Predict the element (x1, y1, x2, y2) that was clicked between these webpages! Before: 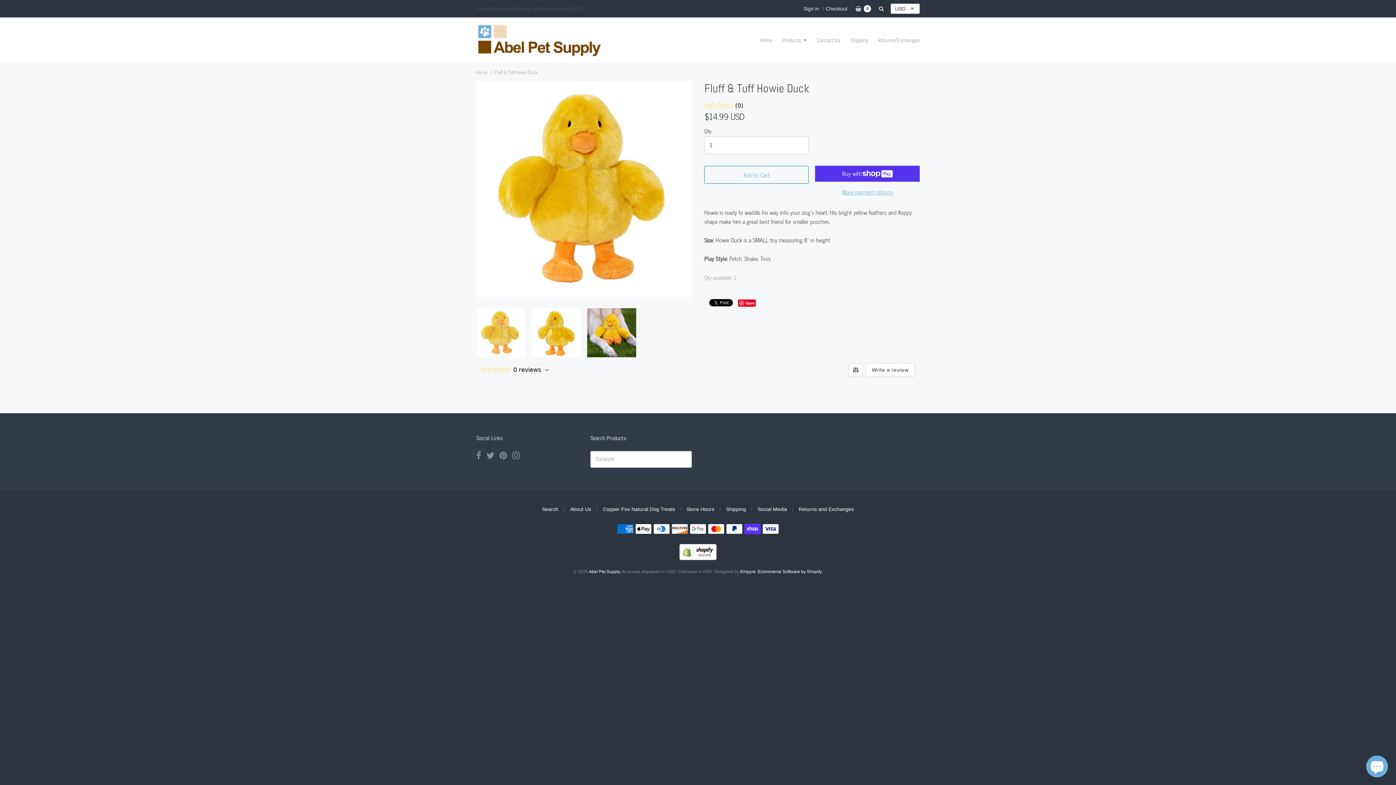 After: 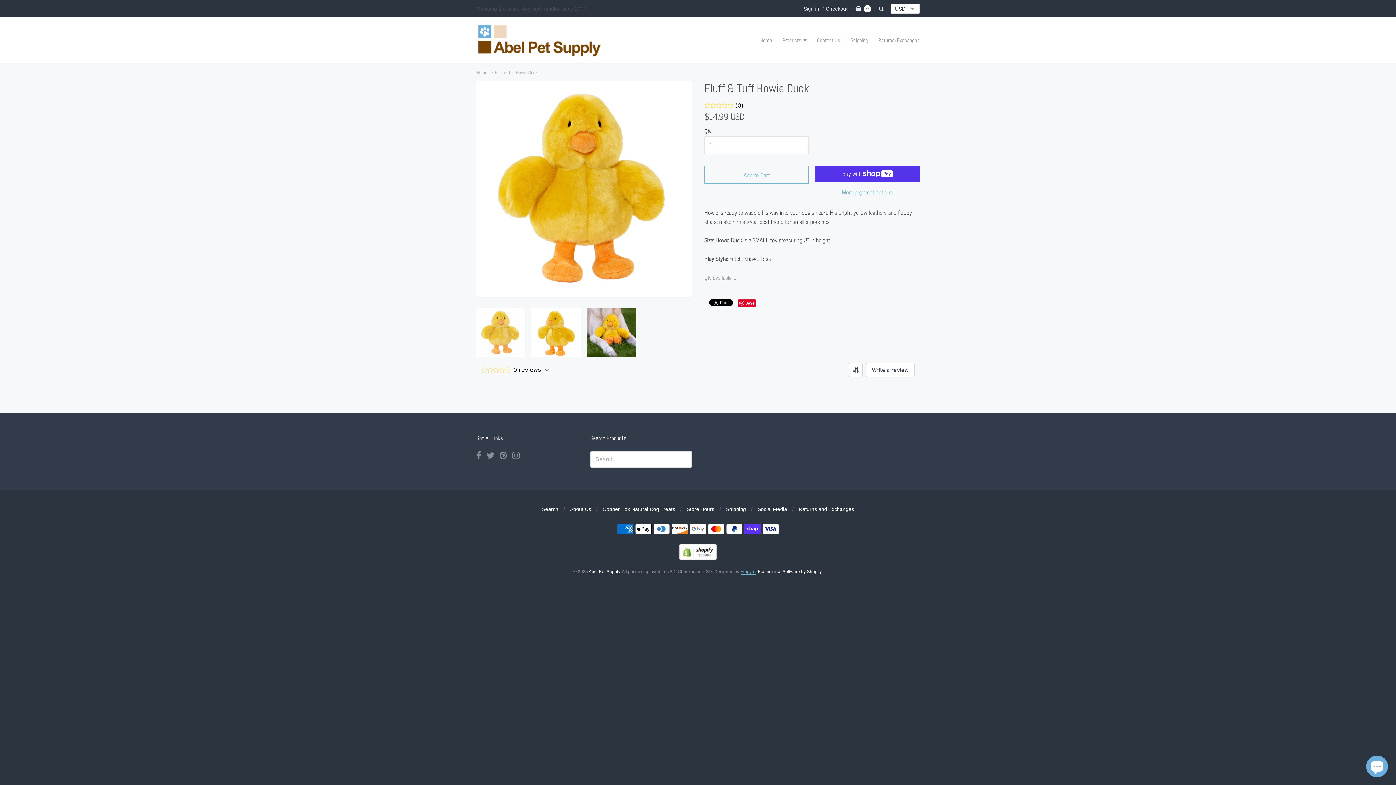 Action: bbox: (740, 569, 755, 575) label: Empyre